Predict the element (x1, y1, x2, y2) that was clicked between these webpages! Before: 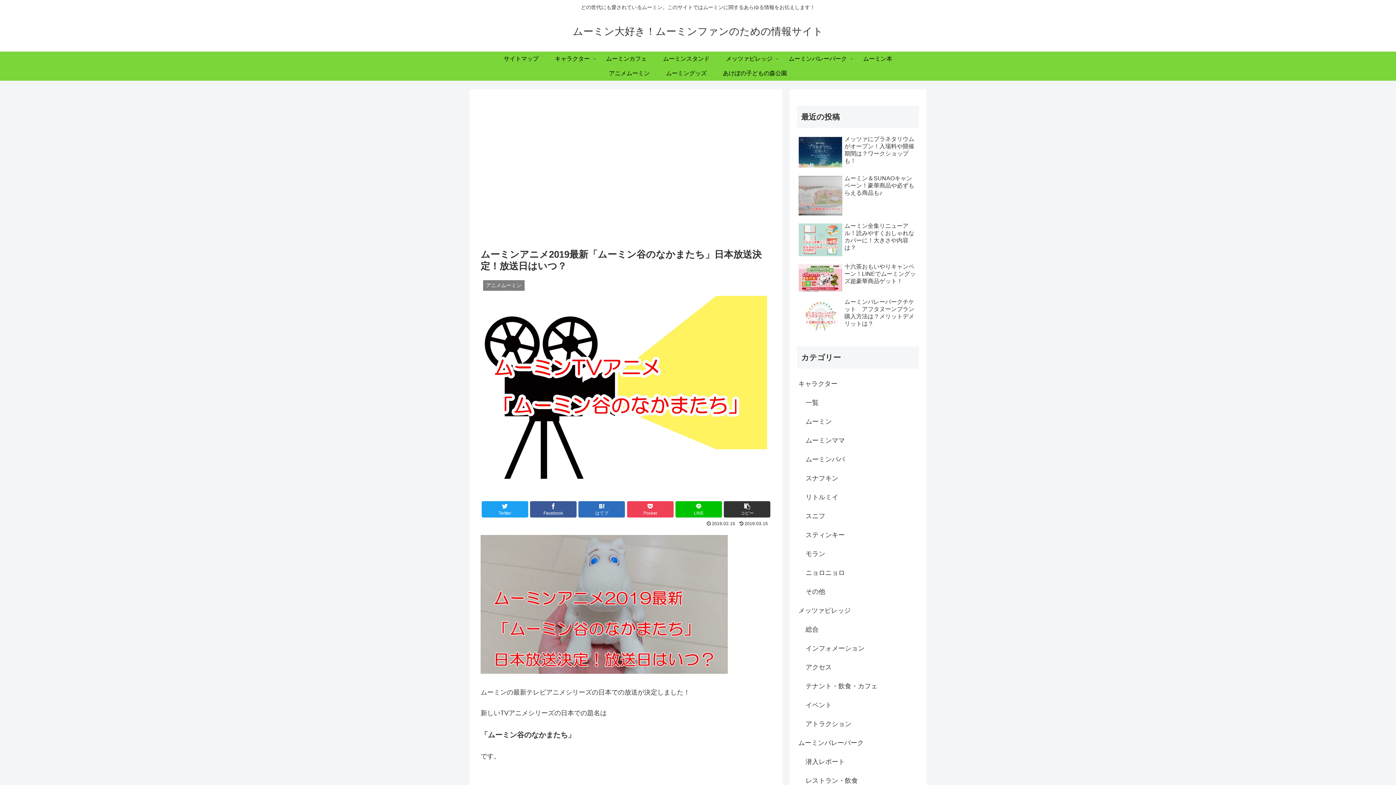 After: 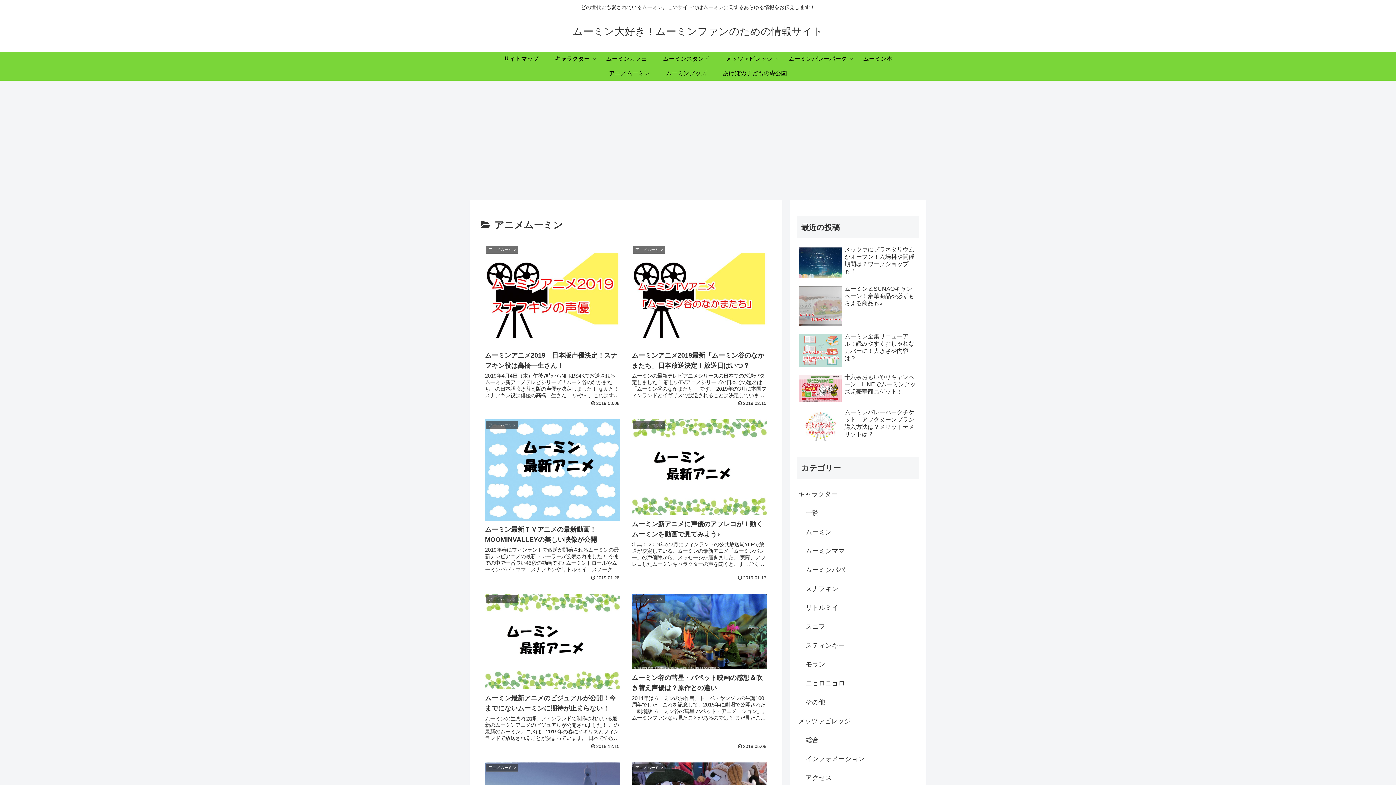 Action: label: アニメムーミン bbox: (601, 66, 658, 80)